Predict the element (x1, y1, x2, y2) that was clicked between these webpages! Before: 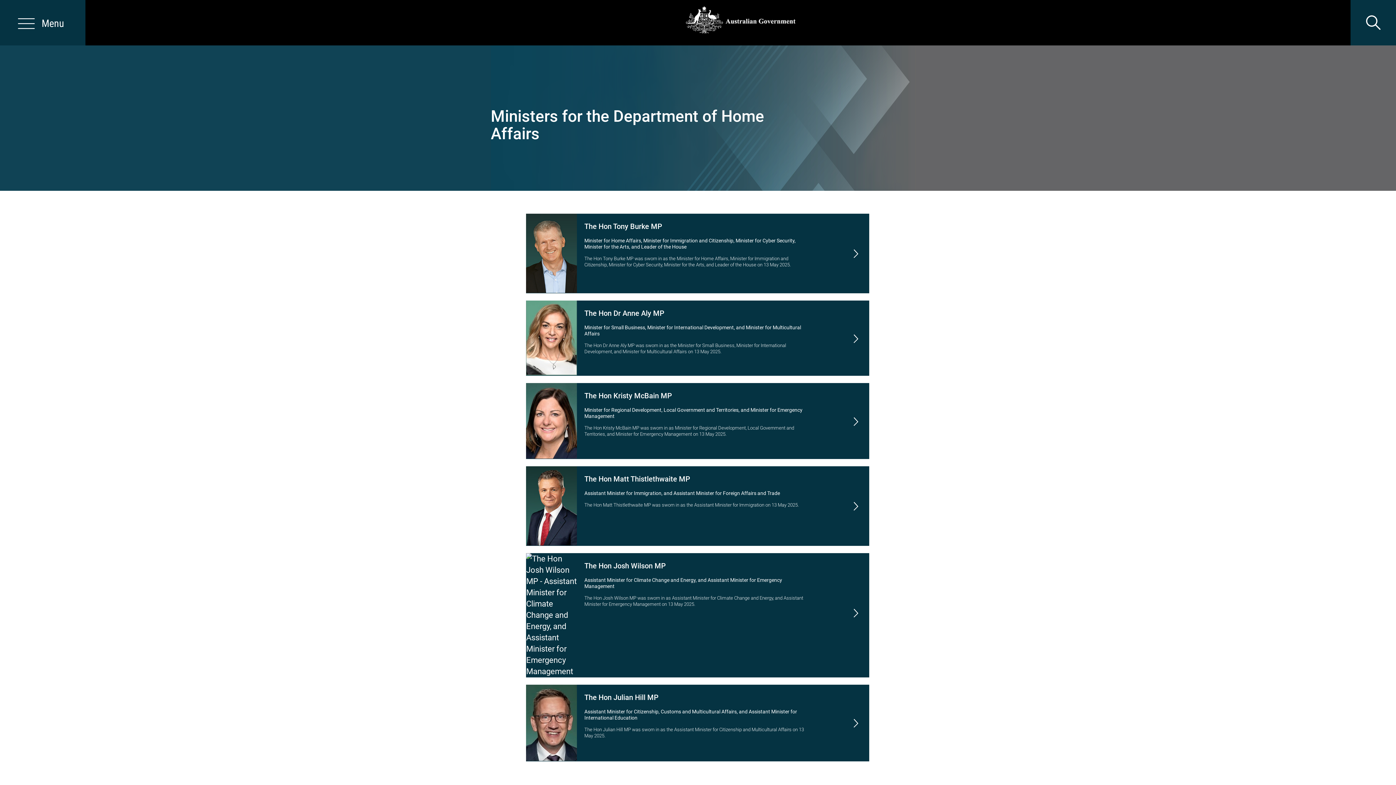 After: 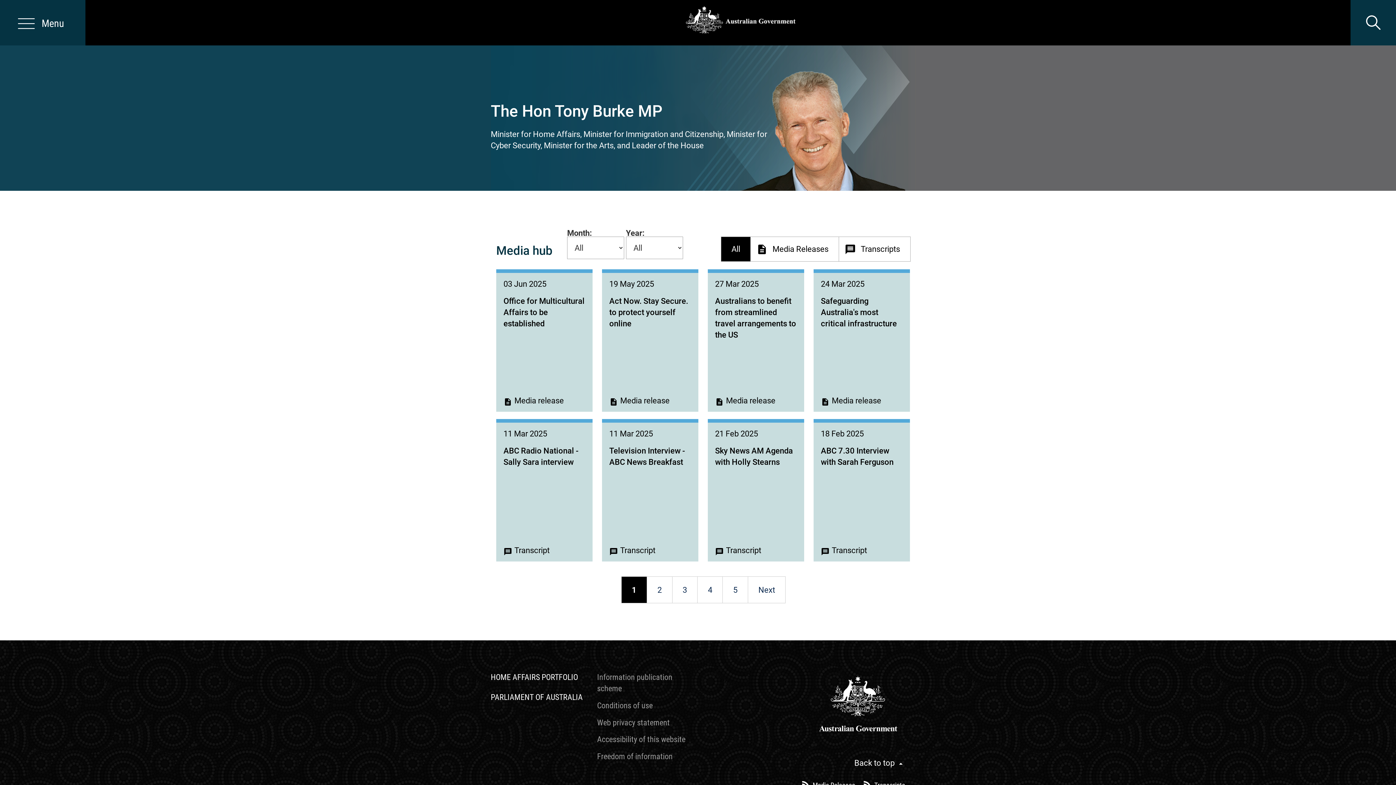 Action: bbox: (526, 213, 869, 293) label: The Hon Tony Burke MP
Minister for Home Affairs, Minister for Immigration and Citizenship, Minister for Cyber Security, Minister for the Arts, and Leader of the House
The Hon Tony Burke MP was sworn in as the Minister for Home Affairs, Minister for Immigration and Citizenship, Minister for Cyber Security, Minister for the Arts, and Leader of the House on 13 May 2025.